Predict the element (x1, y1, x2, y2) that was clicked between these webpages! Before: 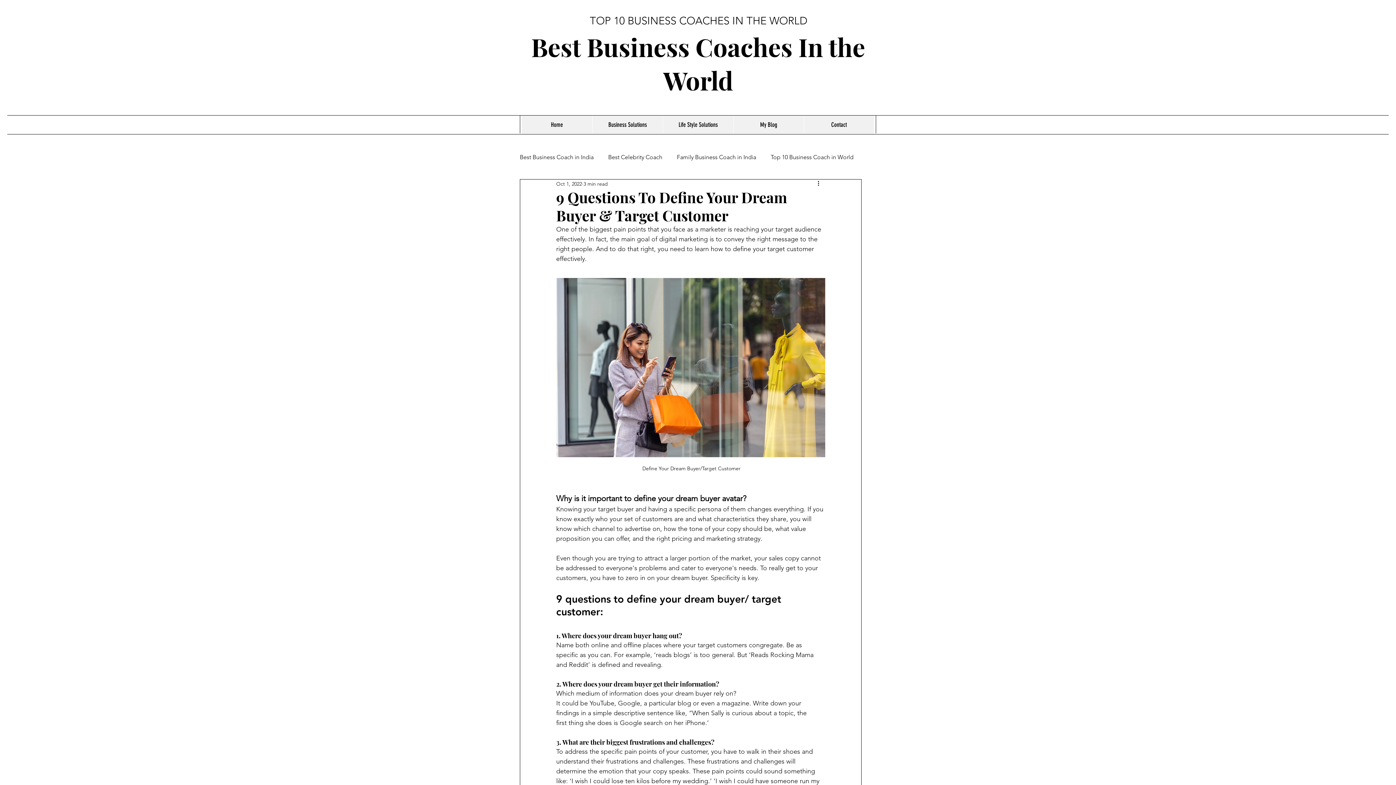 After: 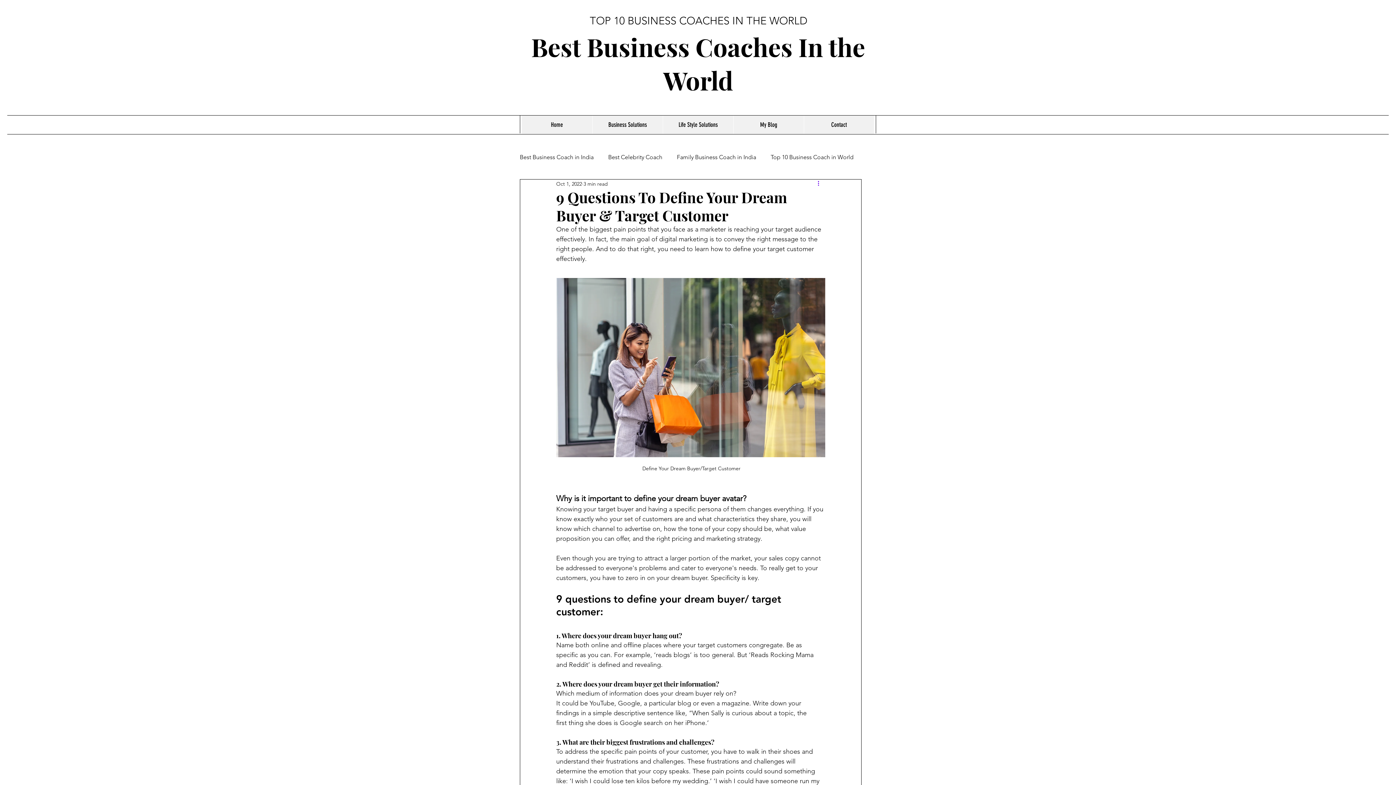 Action: bbox: (816, 179, 825, 188) label: More actions